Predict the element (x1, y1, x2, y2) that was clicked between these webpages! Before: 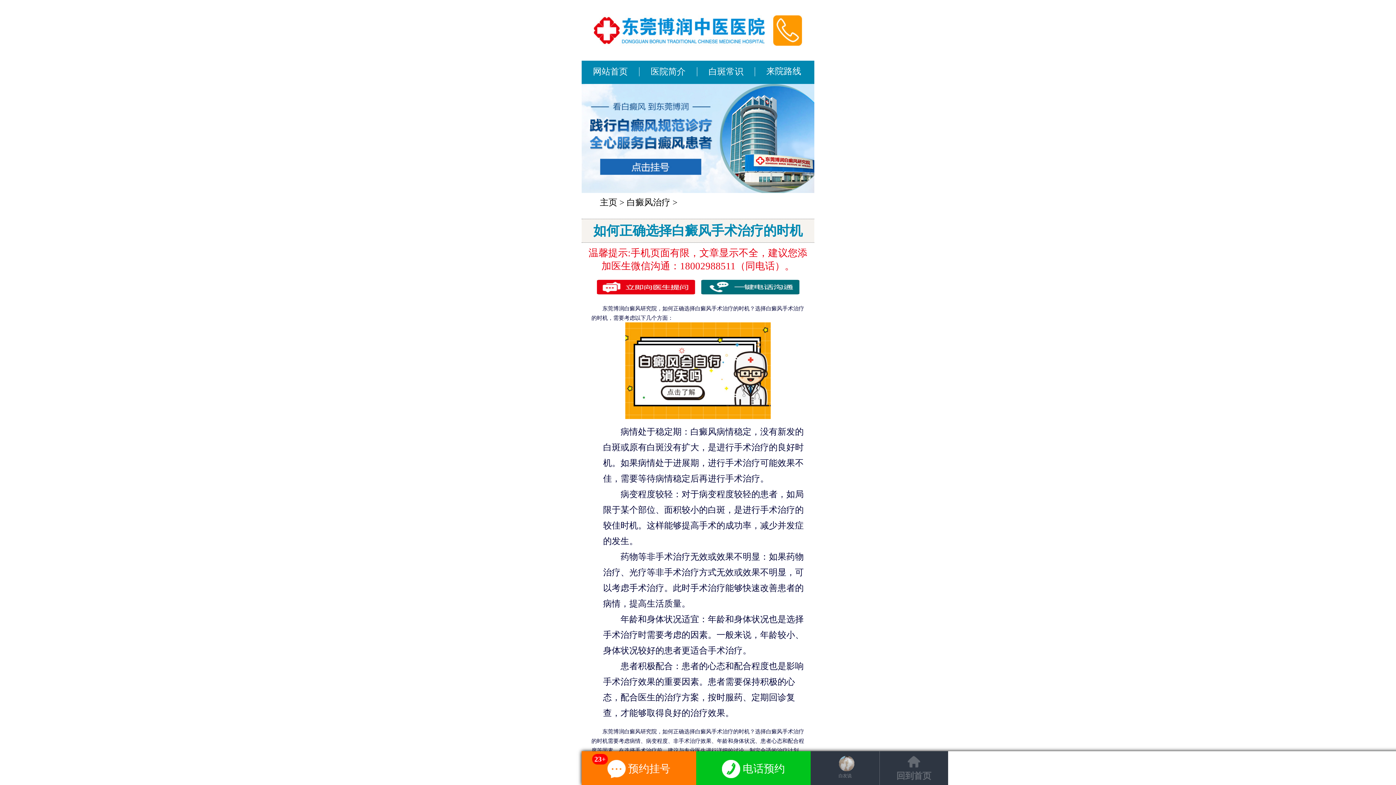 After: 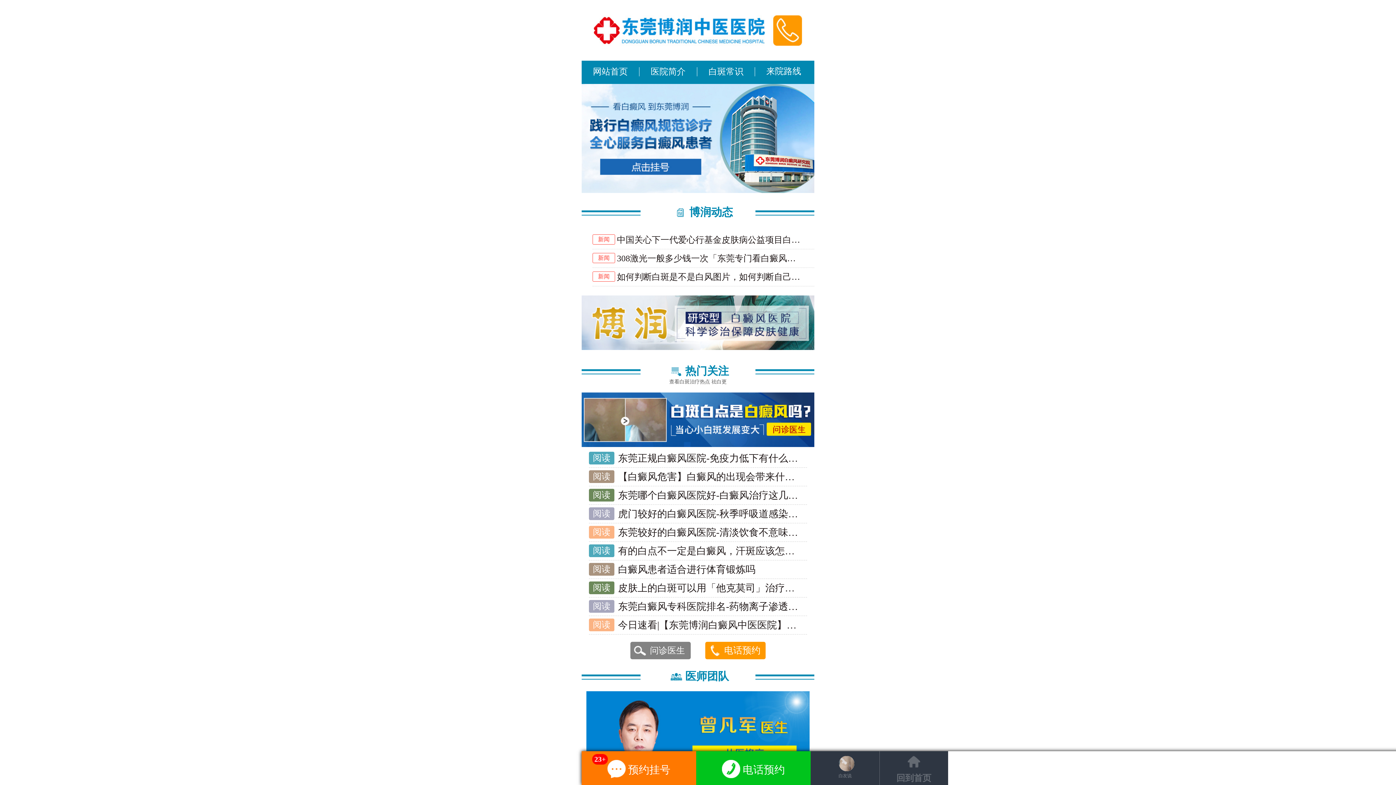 Action: bbox: (600, 197, 617, 207) label: 主页